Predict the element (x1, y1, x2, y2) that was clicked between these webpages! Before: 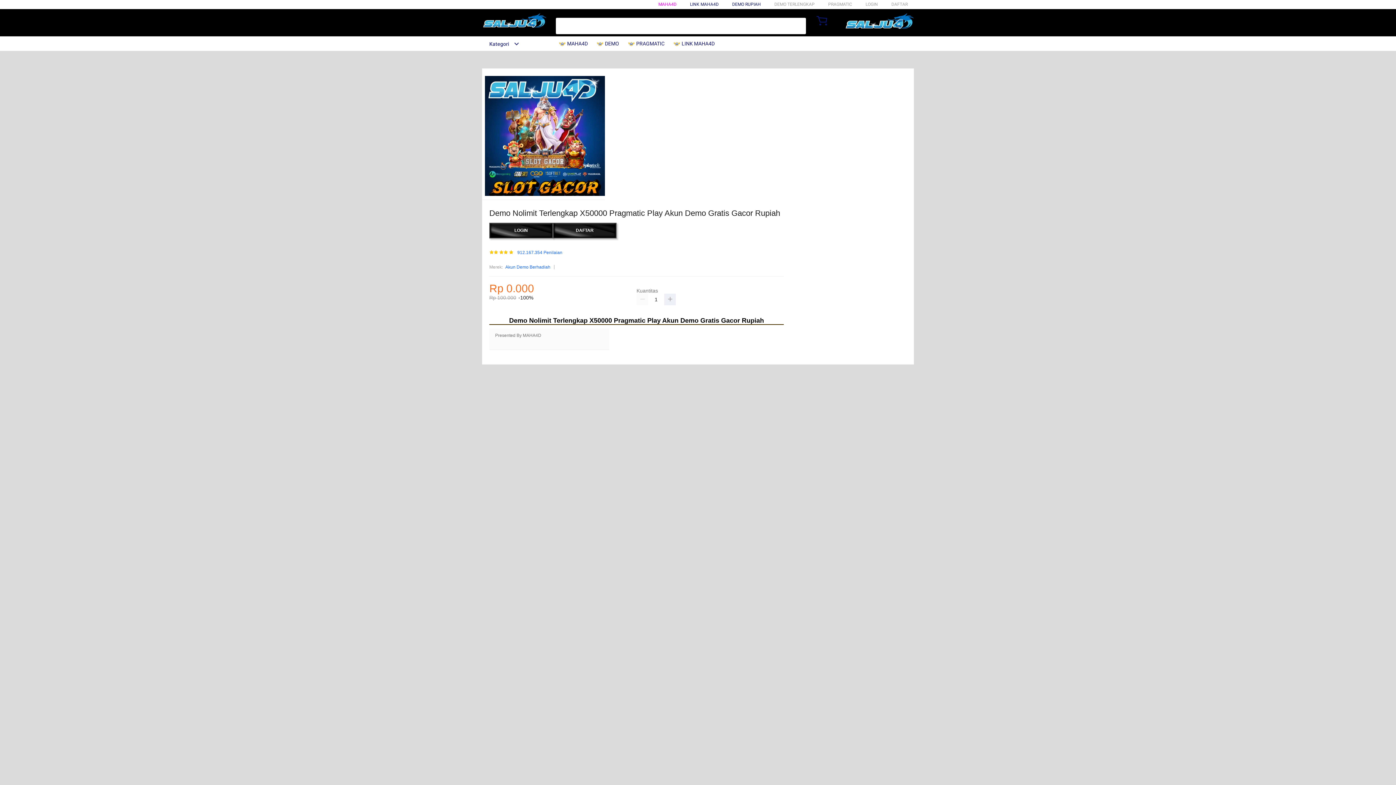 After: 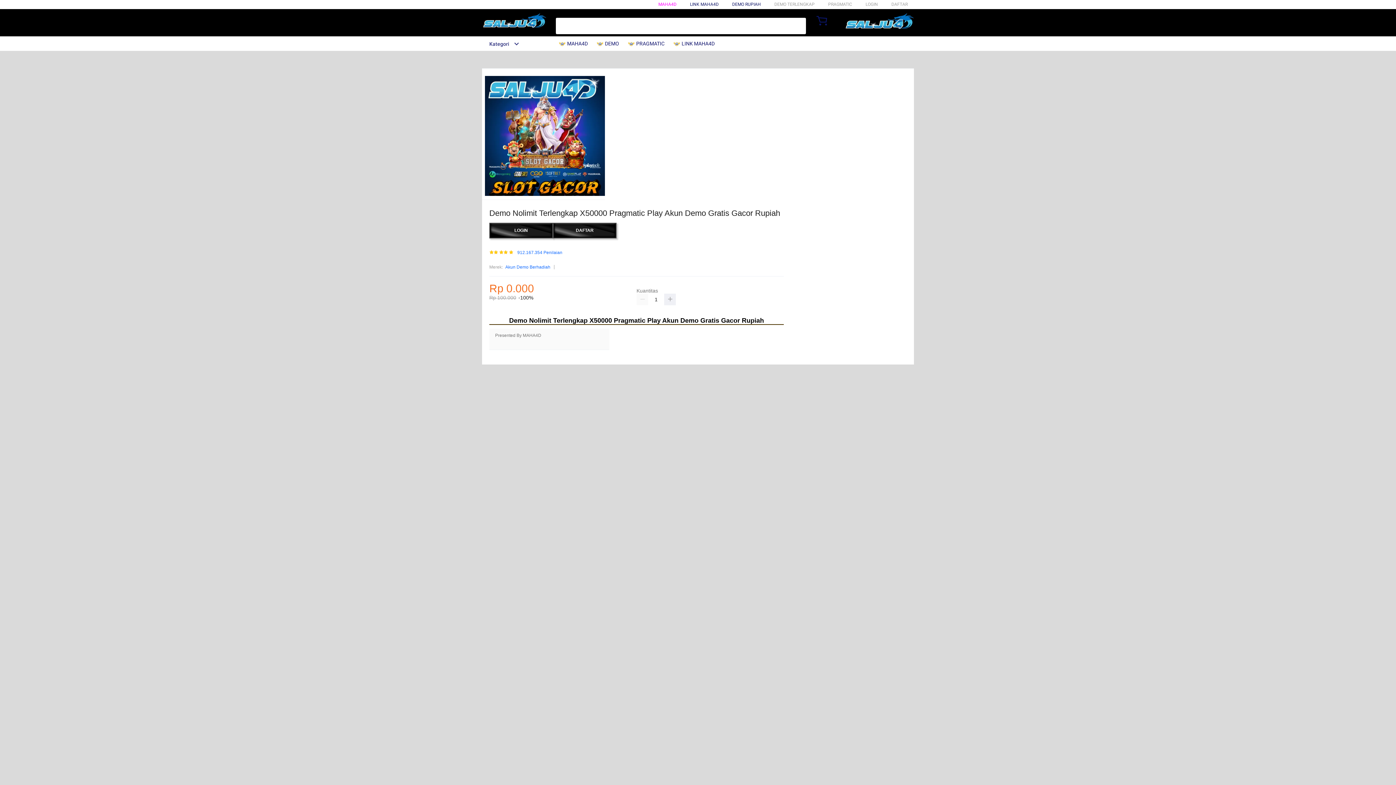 Action: label: Akun Demo Berhadiah bbox: (505, 263, 550, 271)